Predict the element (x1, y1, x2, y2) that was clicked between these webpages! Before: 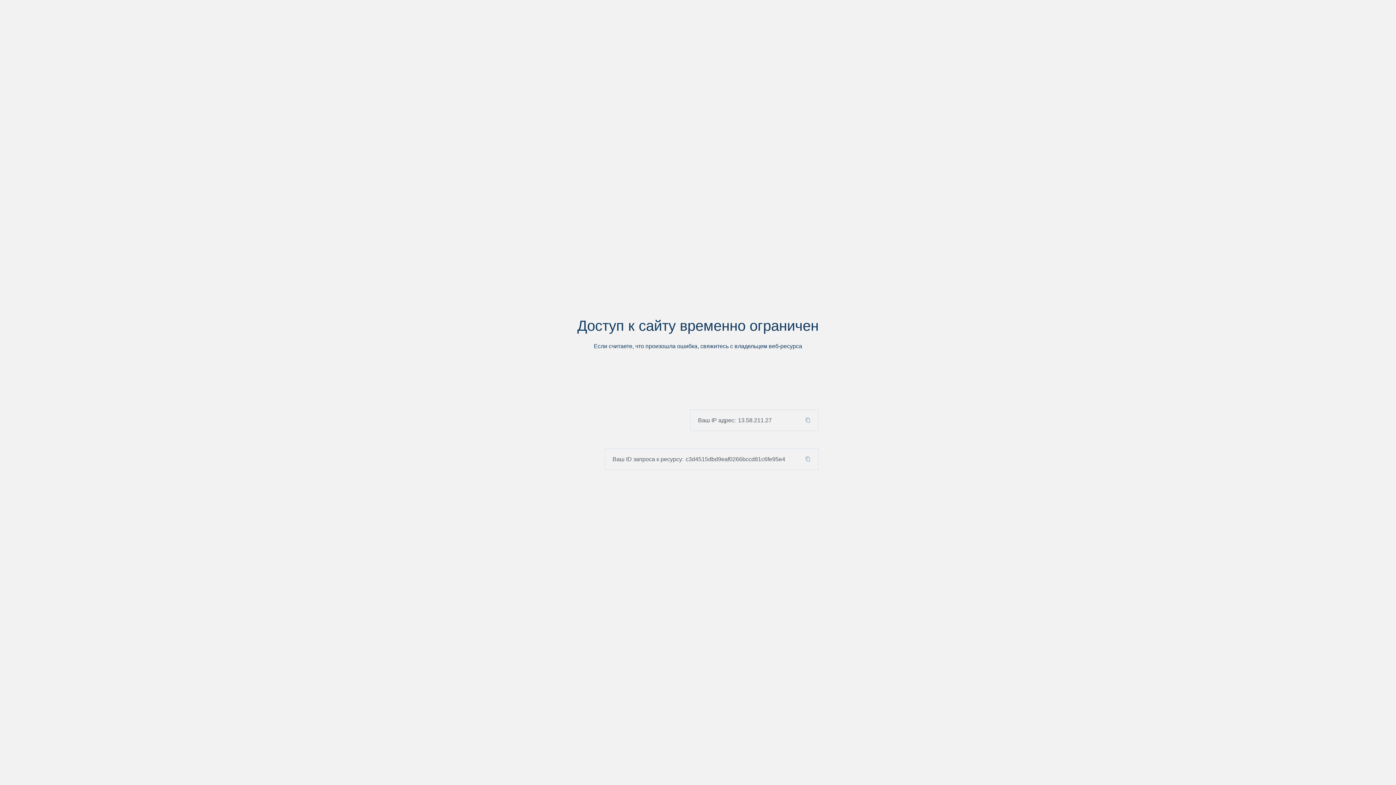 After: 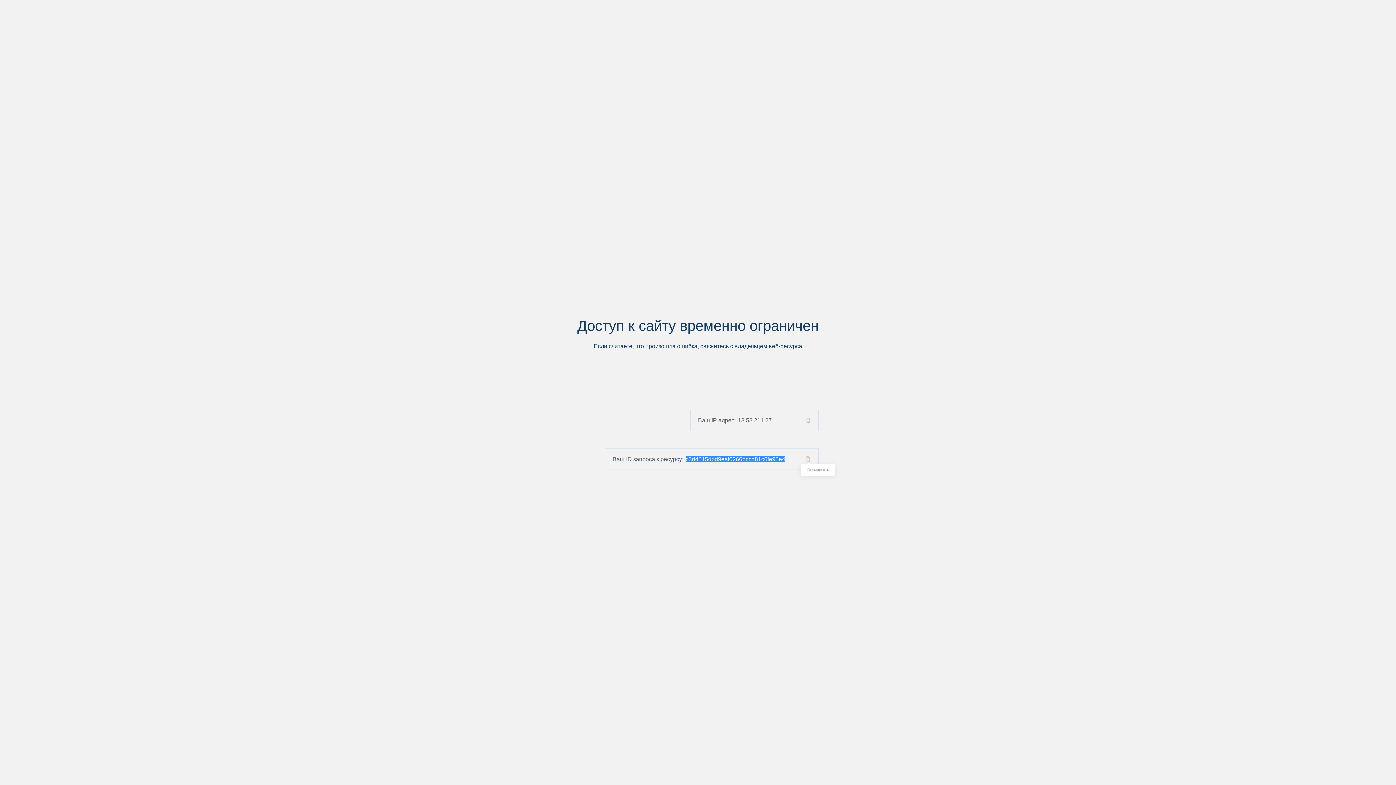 Action: bbox: (803, 456, 818, 462)